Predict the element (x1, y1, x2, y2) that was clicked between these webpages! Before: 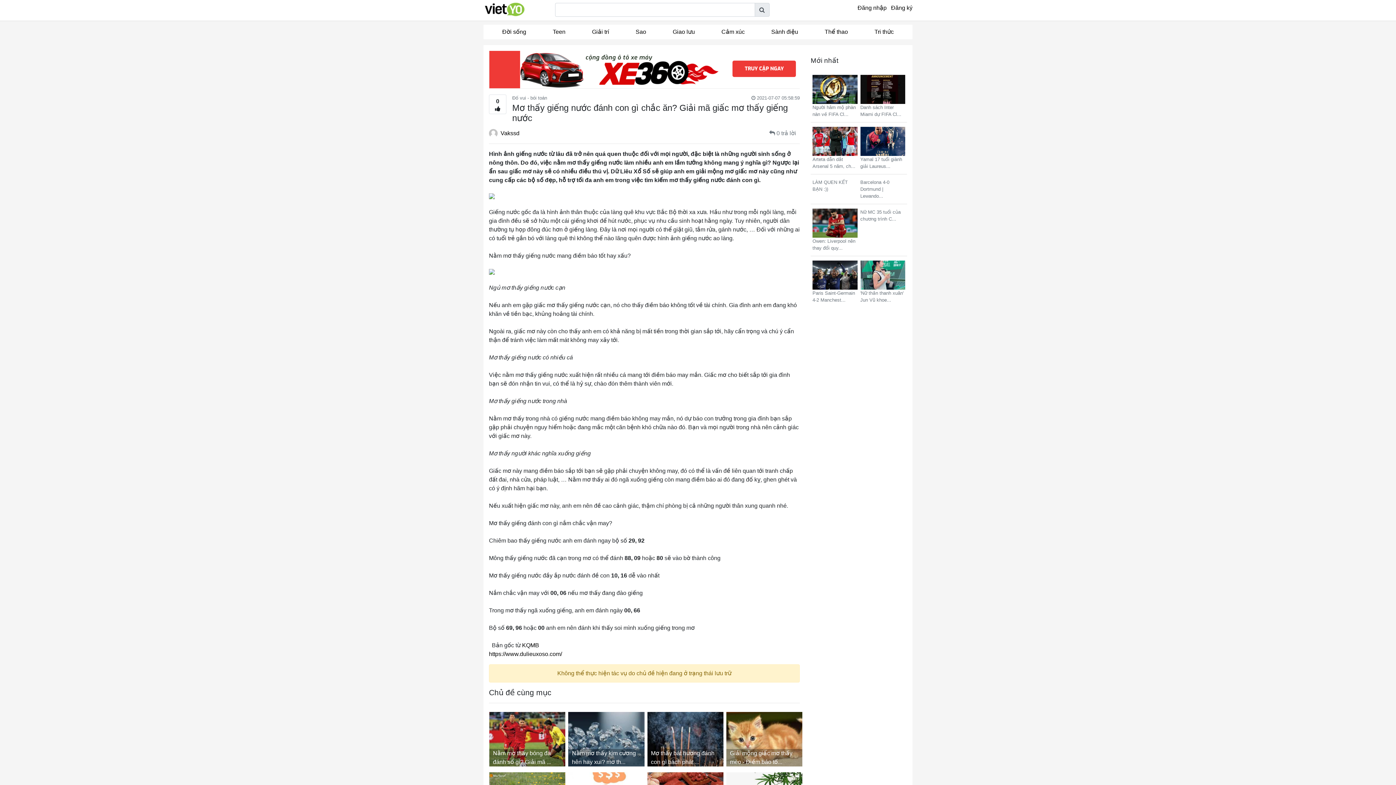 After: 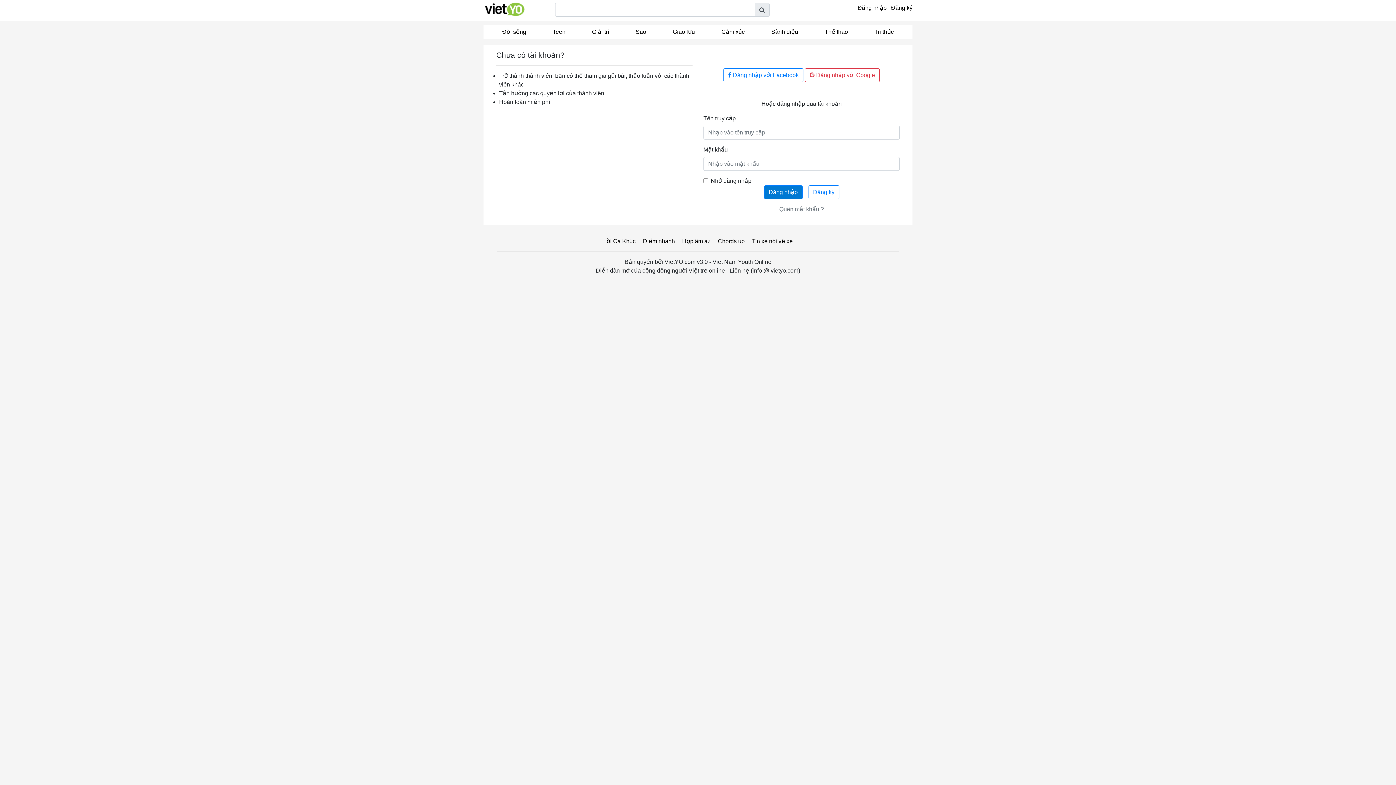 Action: label: Đăng nhập bbox: (857, 4, 886, 10)